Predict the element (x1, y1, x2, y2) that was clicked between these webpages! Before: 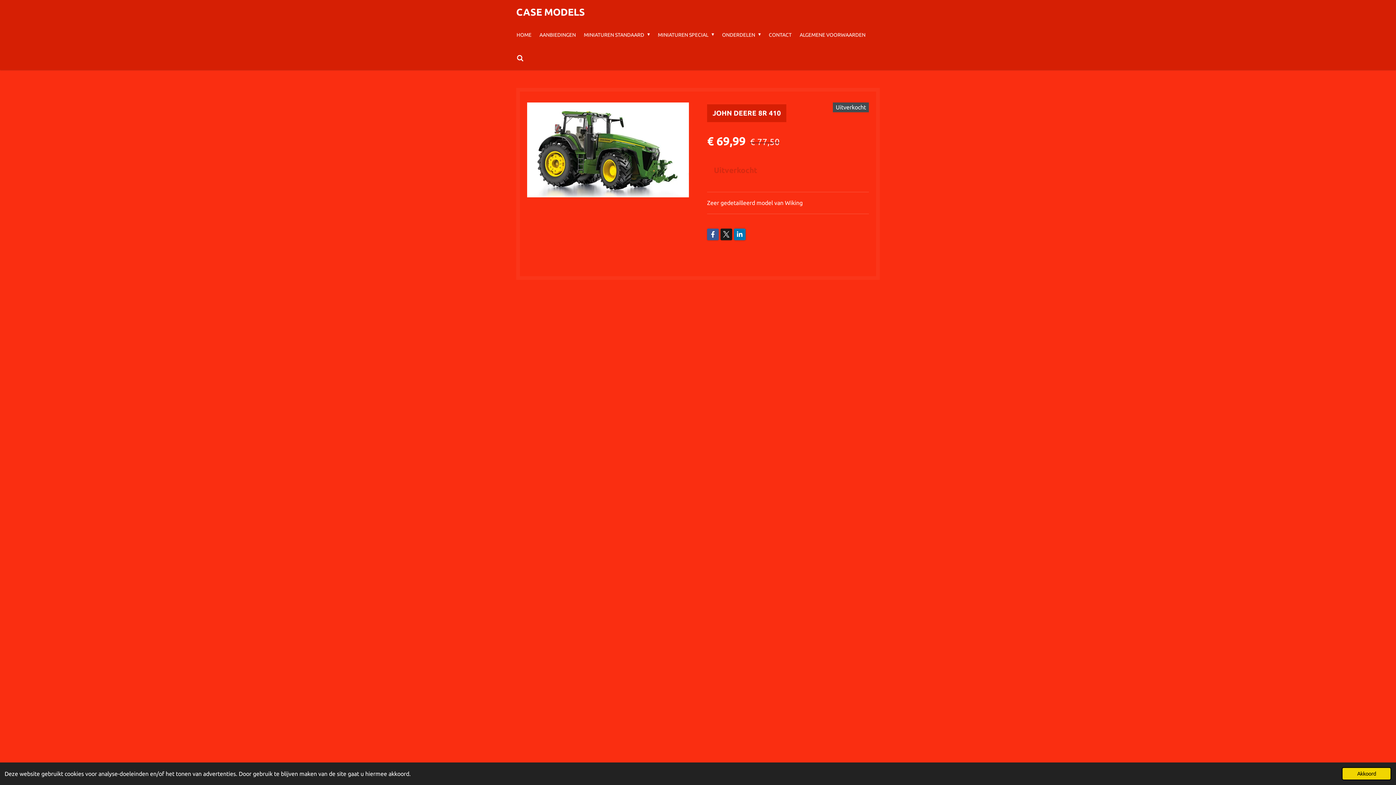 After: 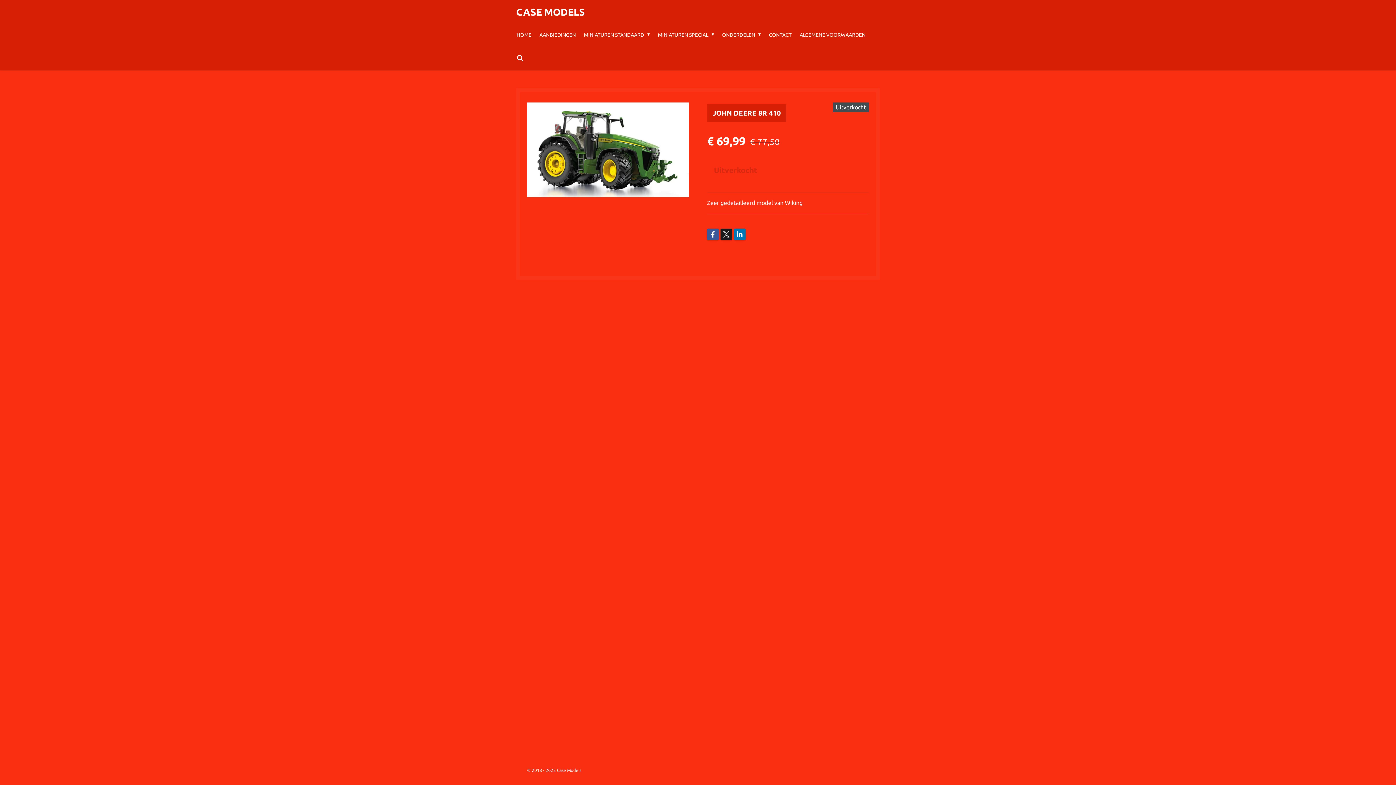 Action: label: dismiss cookie message bbox: (1342, 767, 1391, 780)